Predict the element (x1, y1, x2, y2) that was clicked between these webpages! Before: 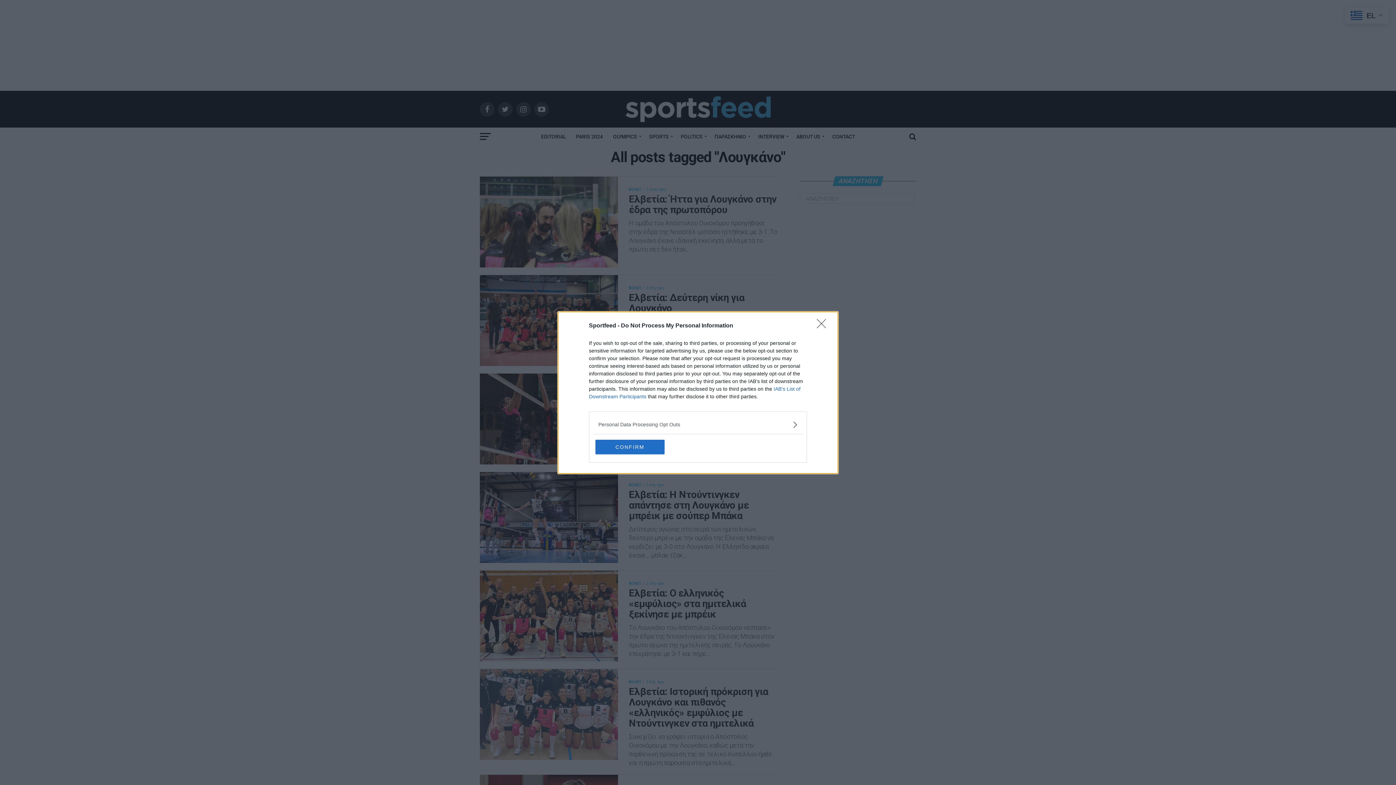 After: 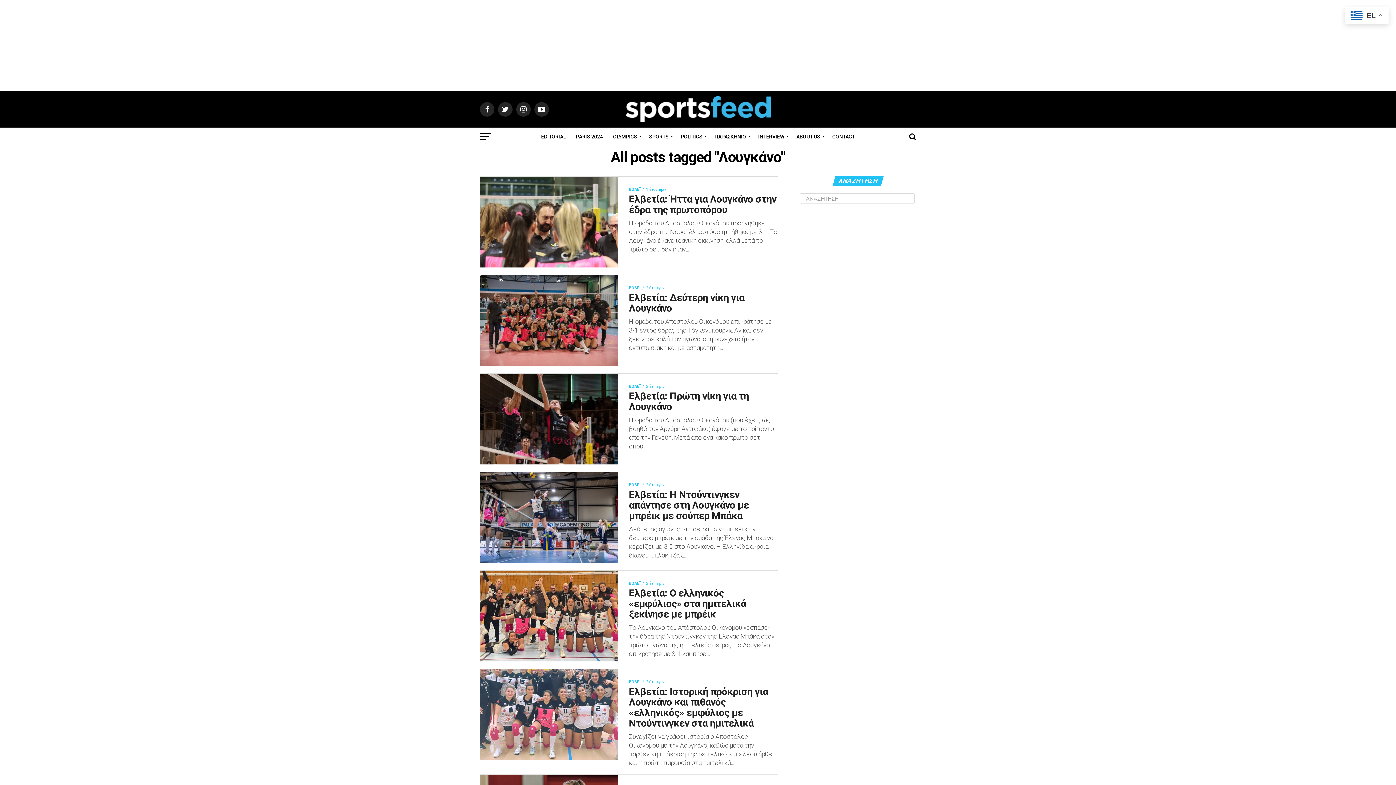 Action: bbox: (817, 319, 830, 332) label: Close